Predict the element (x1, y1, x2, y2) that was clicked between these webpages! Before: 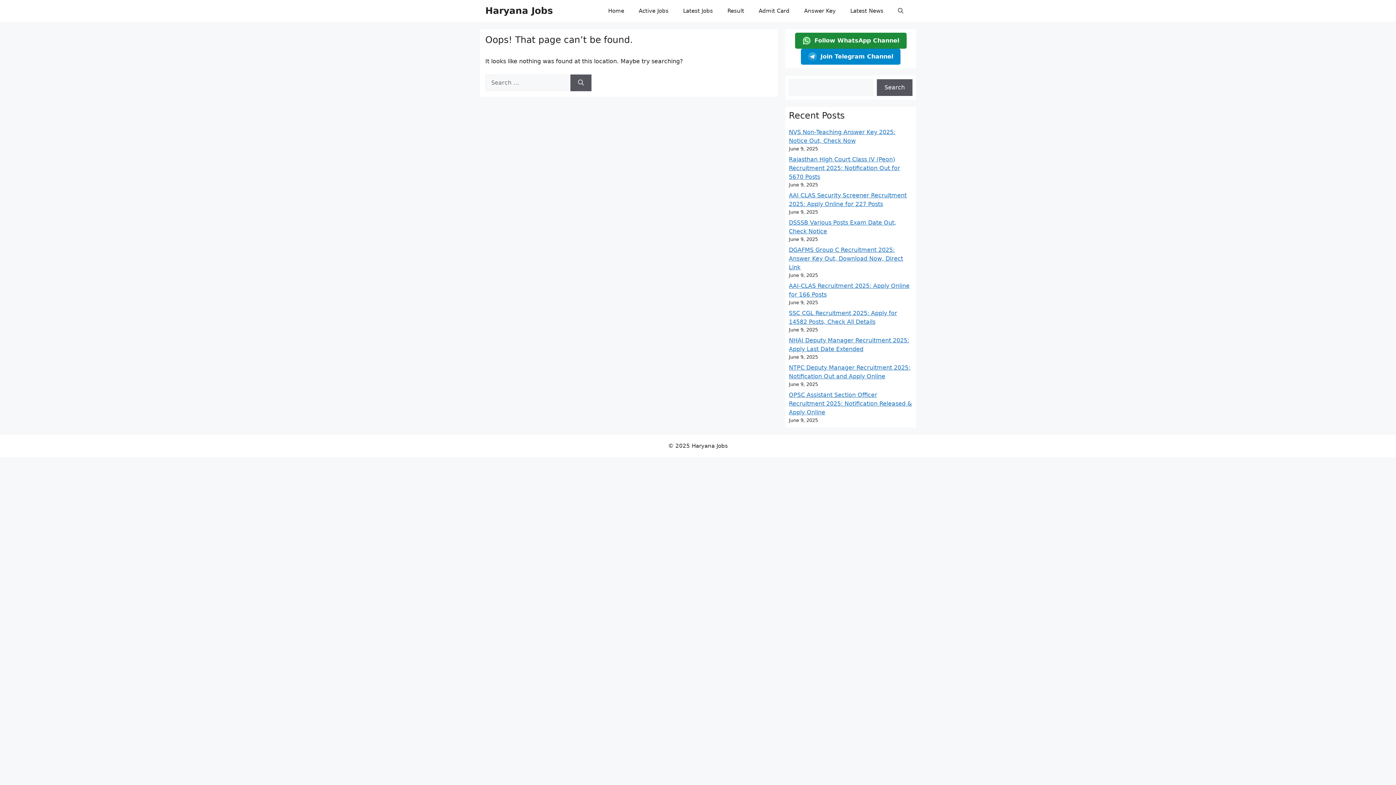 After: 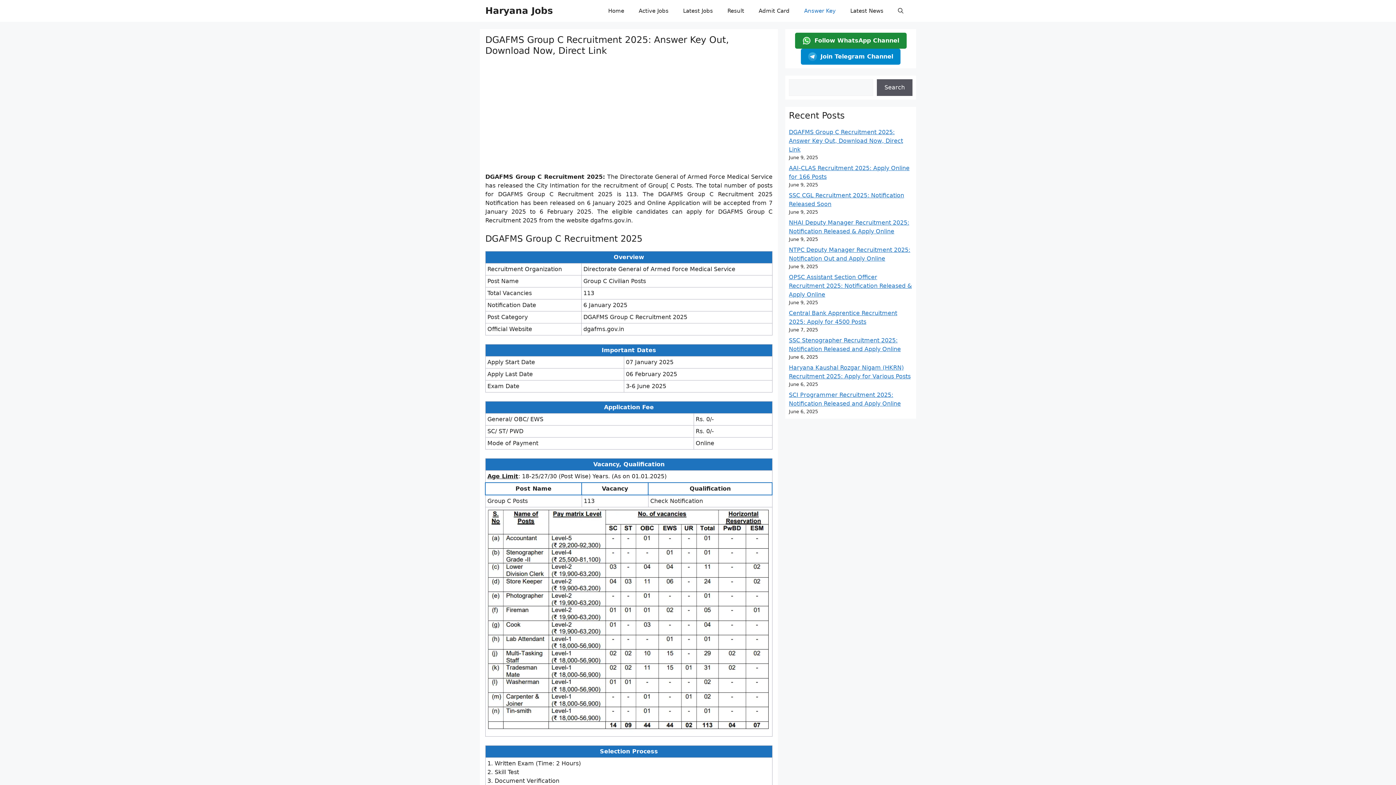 Action: label: DGAFMS Group C Recruitment 2025: Answer Key Out, Download Now, Direct Link bbox: (789, 246, 903, 270)